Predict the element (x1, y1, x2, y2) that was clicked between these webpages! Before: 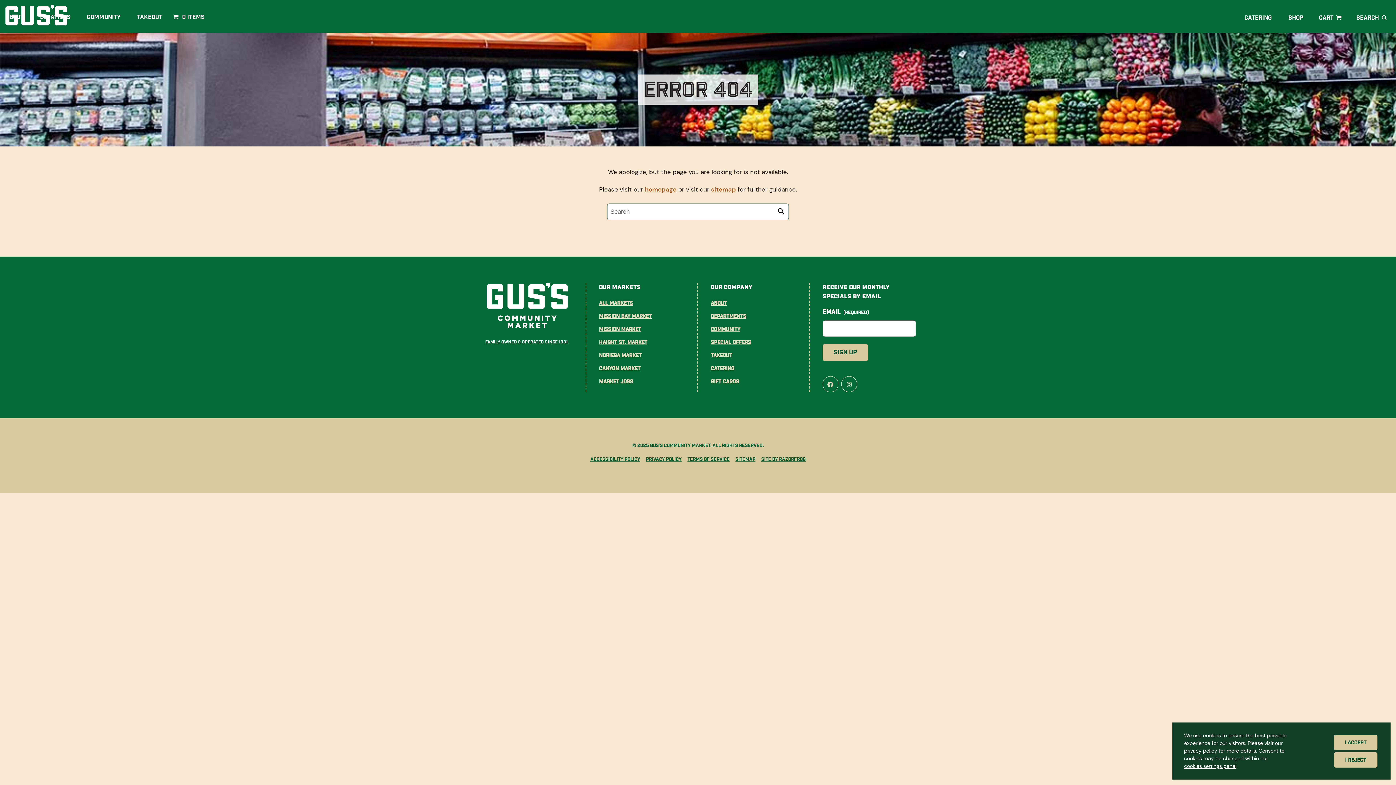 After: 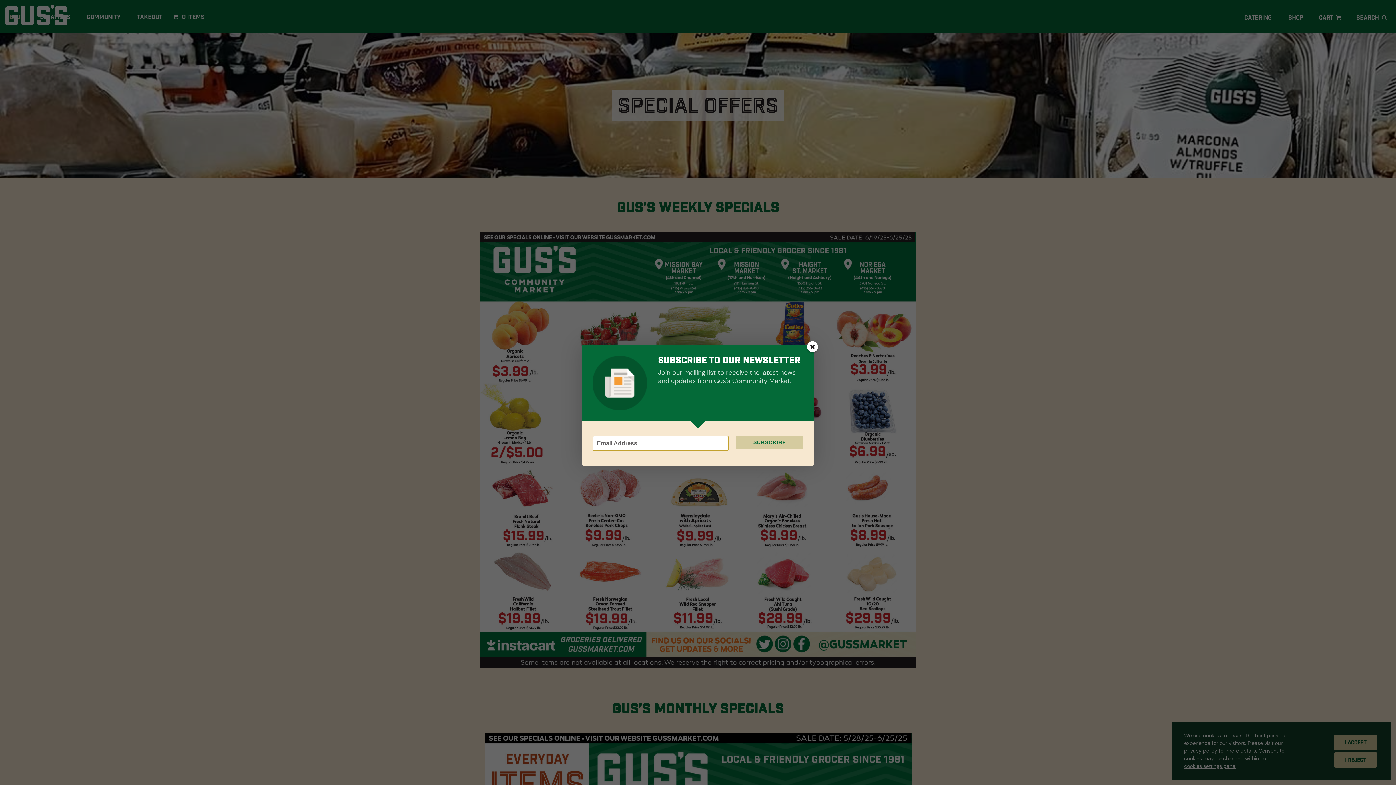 Action: label: Special Offers bbox: (710, 340, 751, 345)